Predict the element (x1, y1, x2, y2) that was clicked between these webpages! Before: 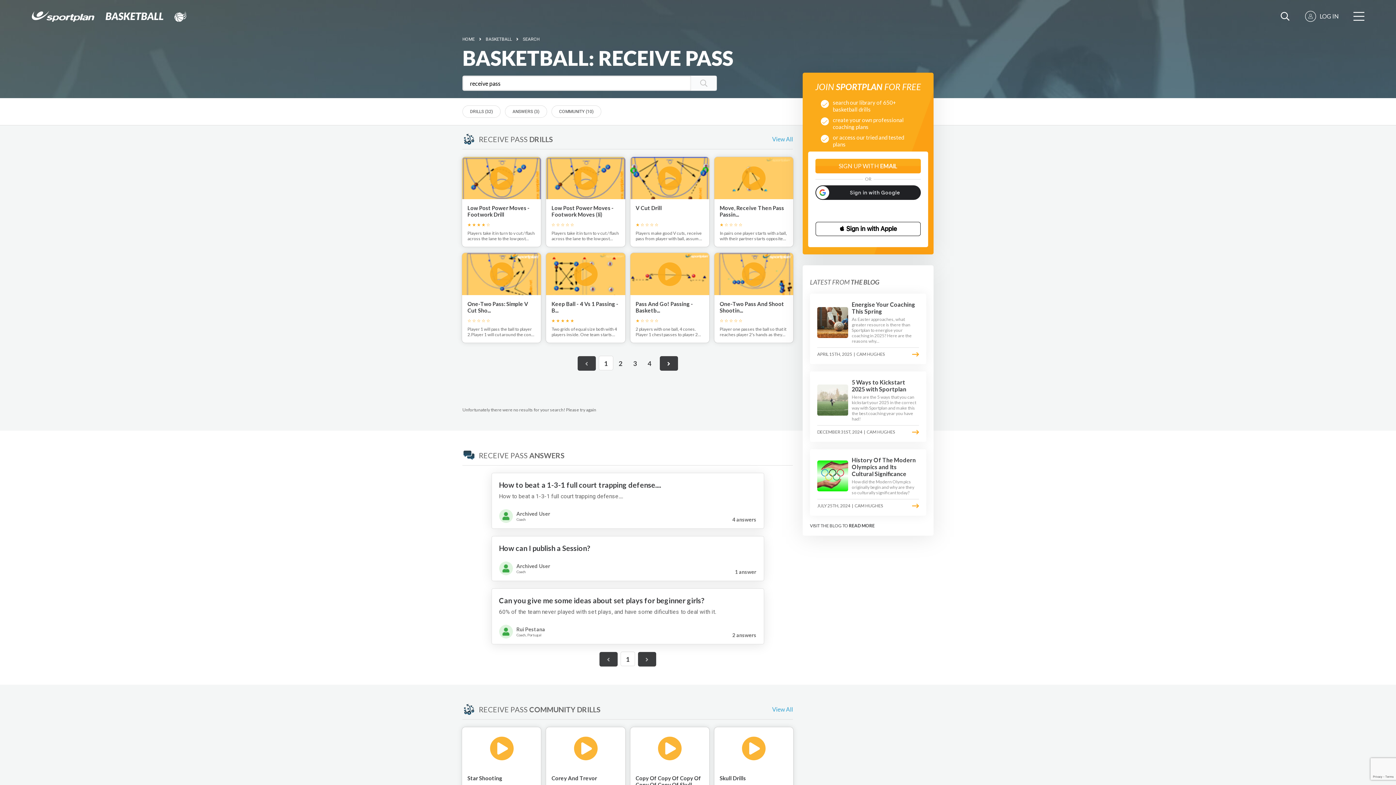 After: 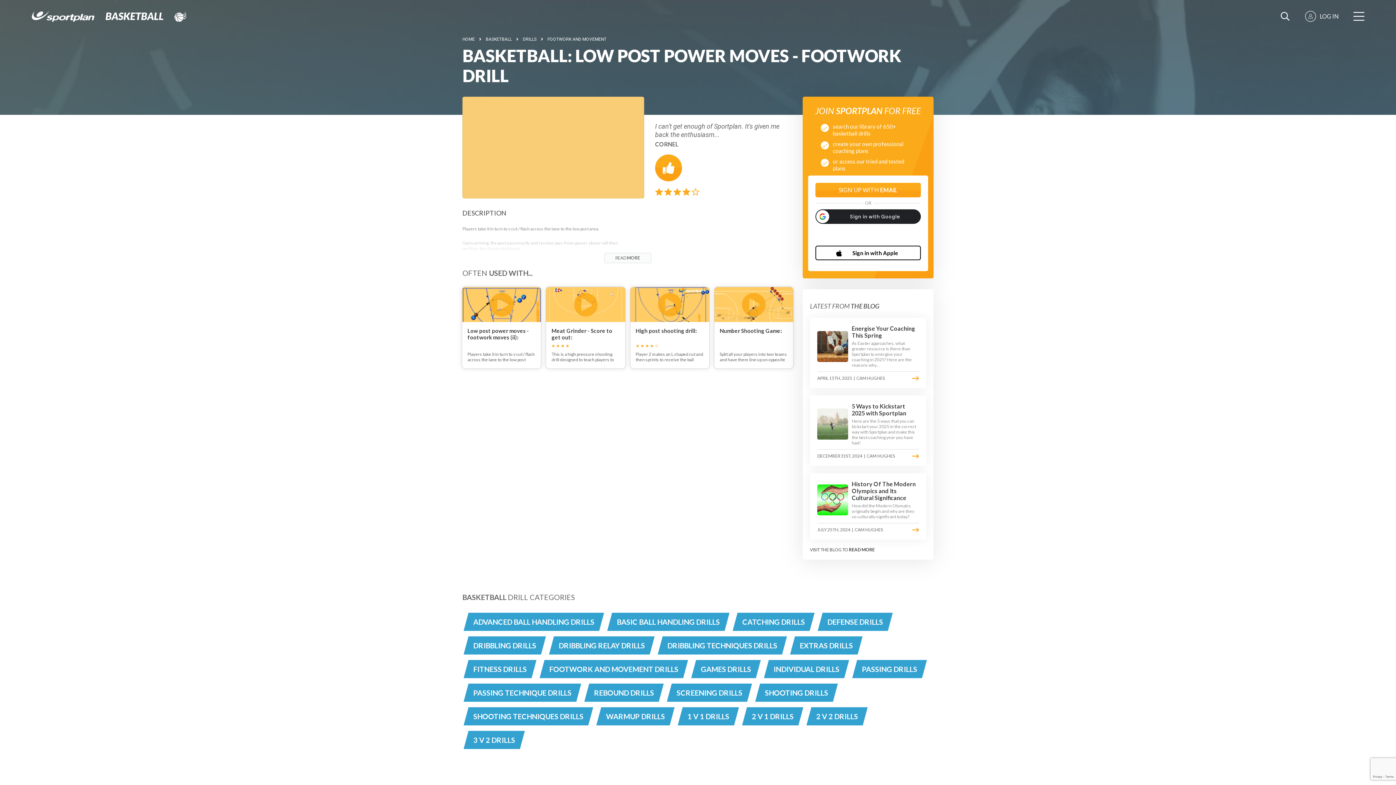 Action: bbox: (461, 156, 541, 247) label: Low Post Power Moves - Footwork Drill
Players take it in turn to v cut / flash across the lane to the low post area. Upon arriving, the post up correctly and receive pass from passer. player will then perform the designated move. (i) Drop step baseline- power lay up (ii)Drop step inside - jump hook